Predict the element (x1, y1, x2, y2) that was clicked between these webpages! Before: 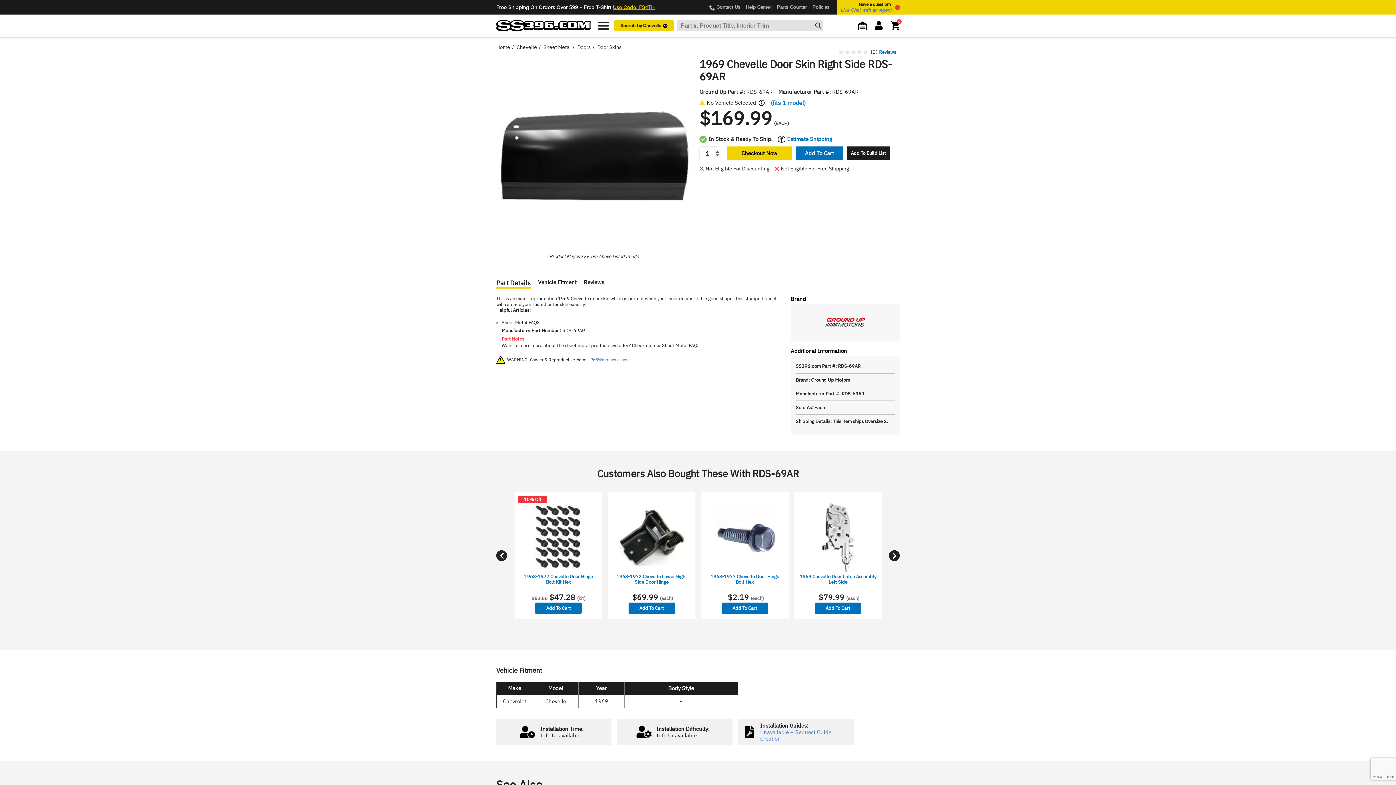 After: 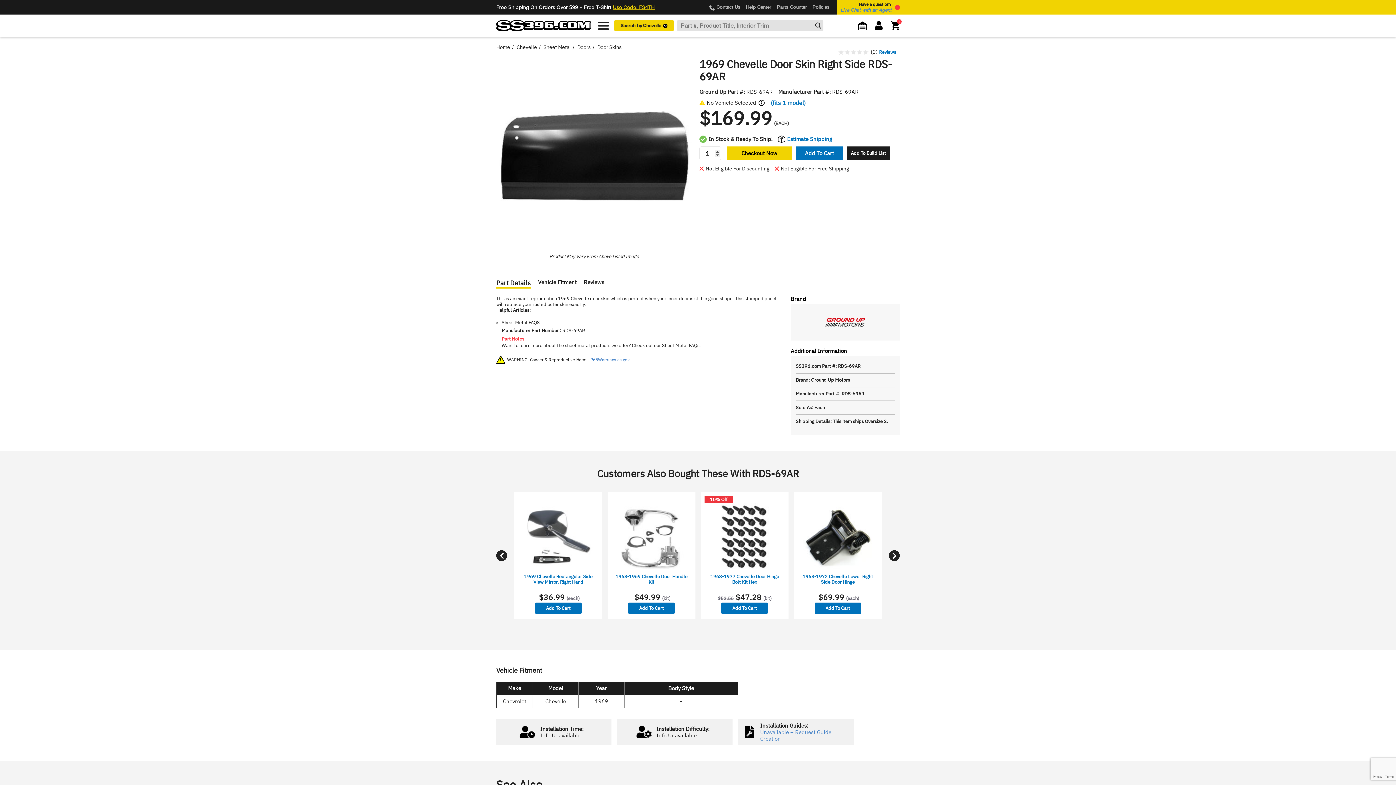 Action: label: Add To Cart bbox: (796, 146, 843, 160)